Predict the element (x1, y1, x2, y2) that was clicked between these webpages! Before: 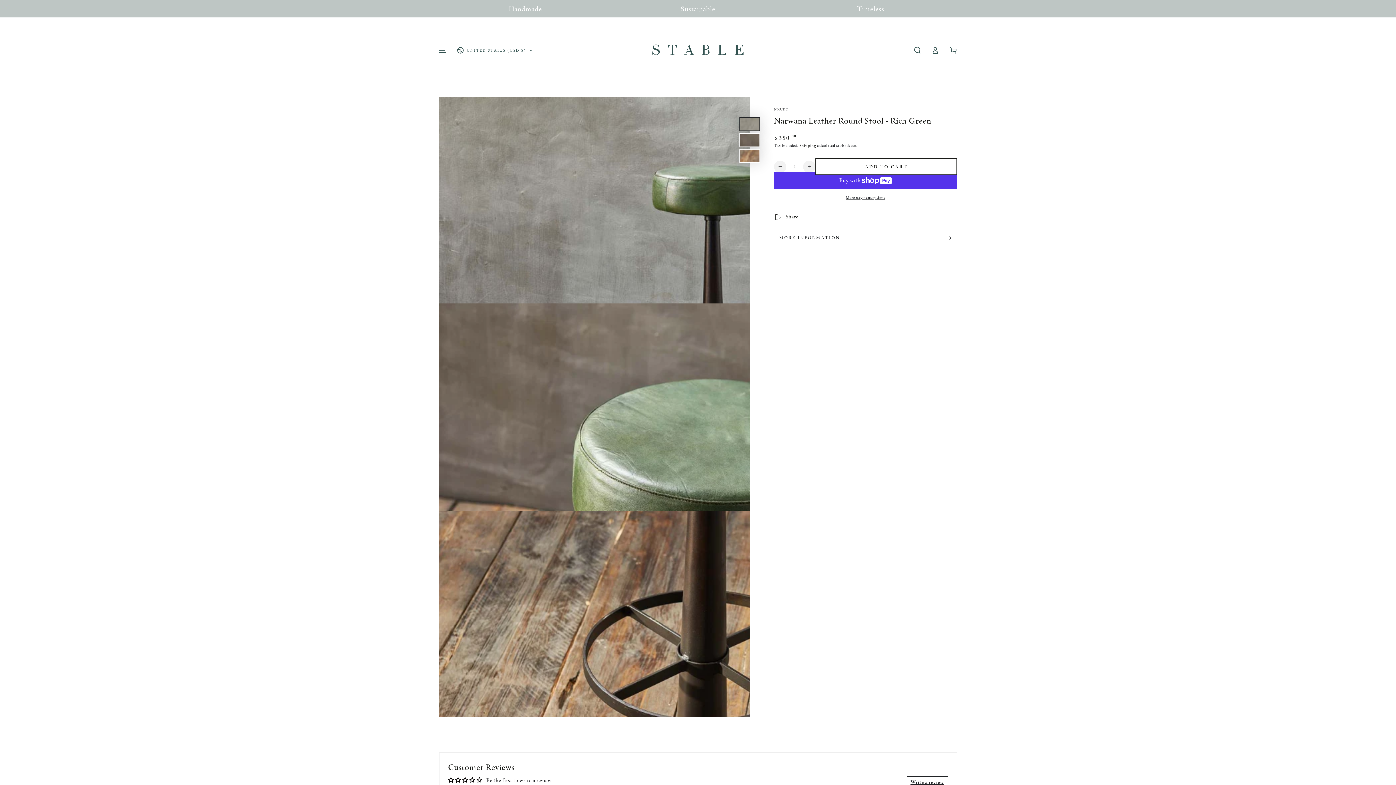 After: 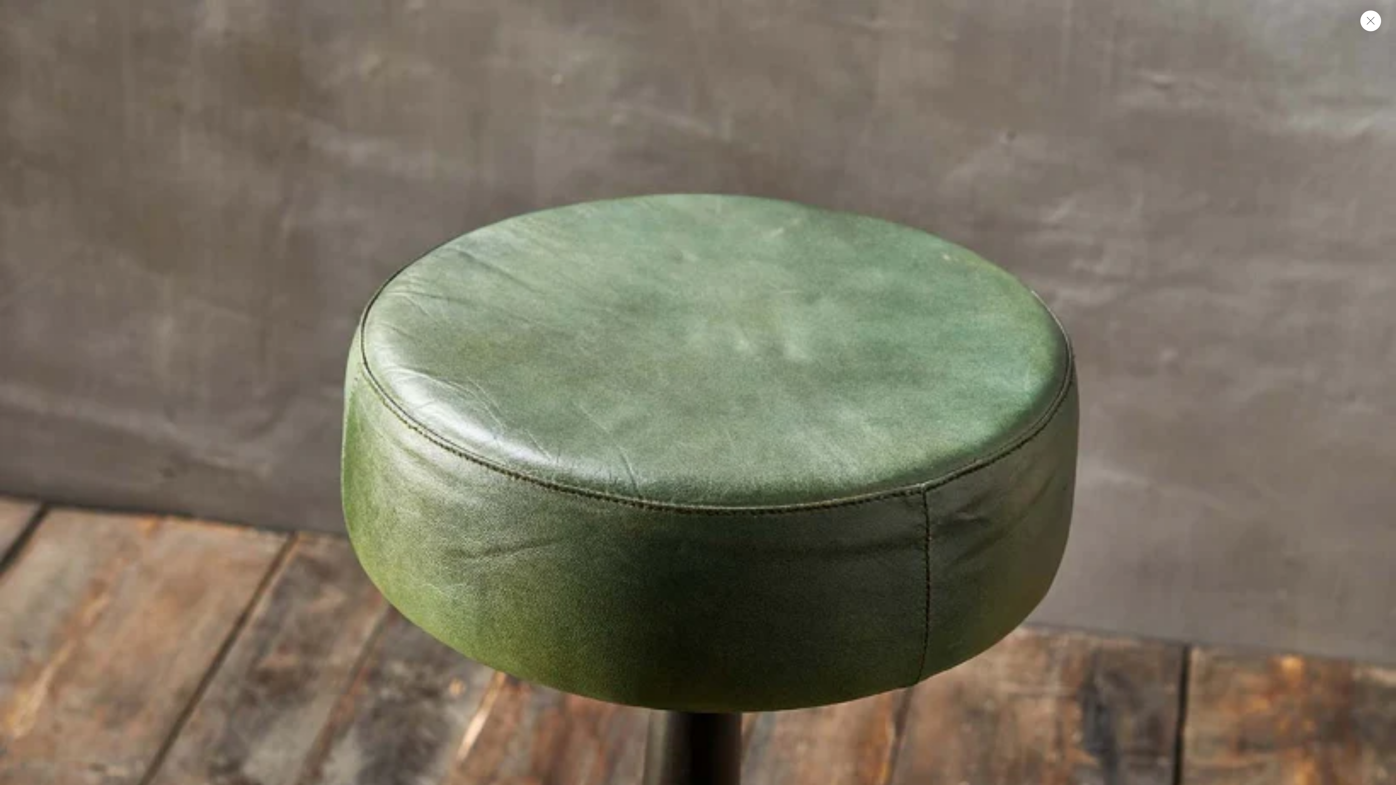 Action: label: Open media 2 in modal bbox: (439, 303, 750, 510)